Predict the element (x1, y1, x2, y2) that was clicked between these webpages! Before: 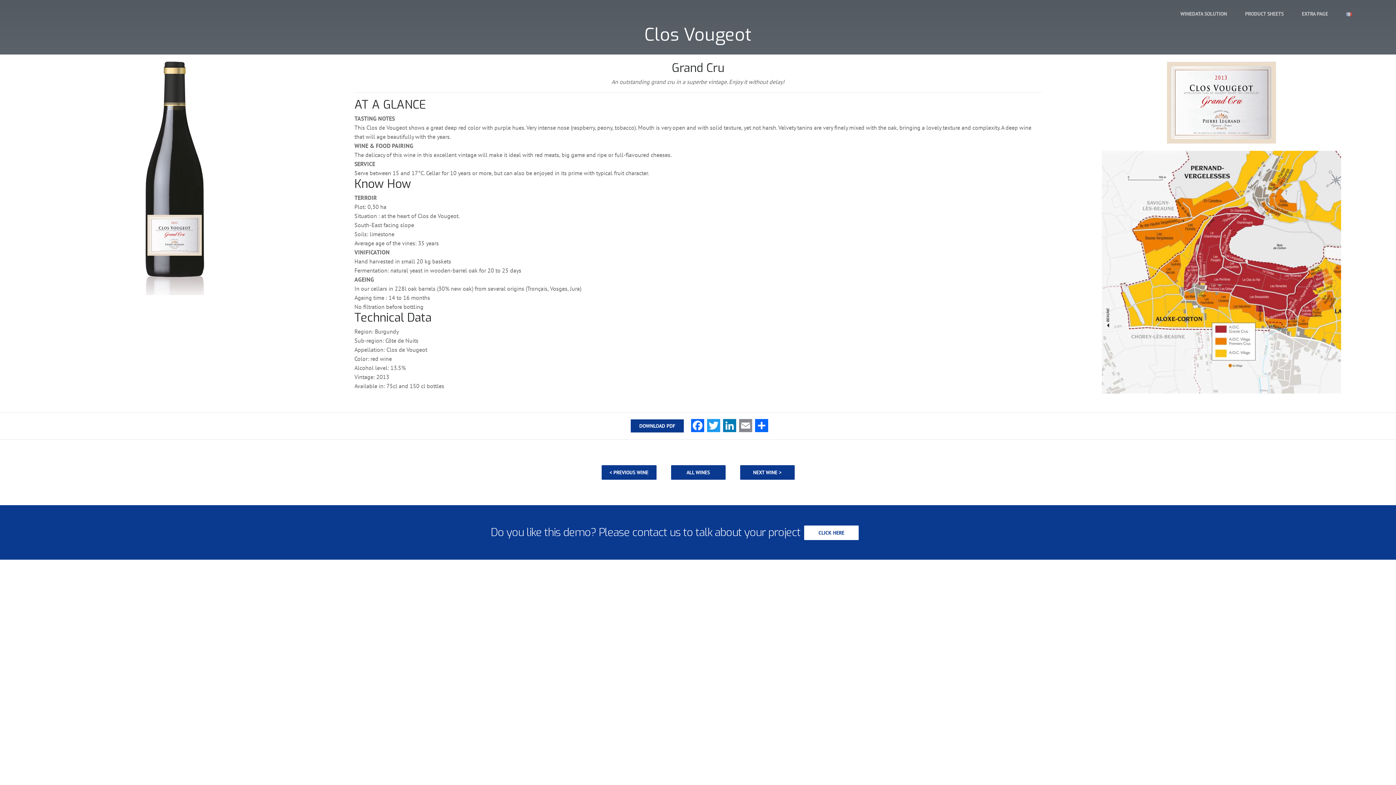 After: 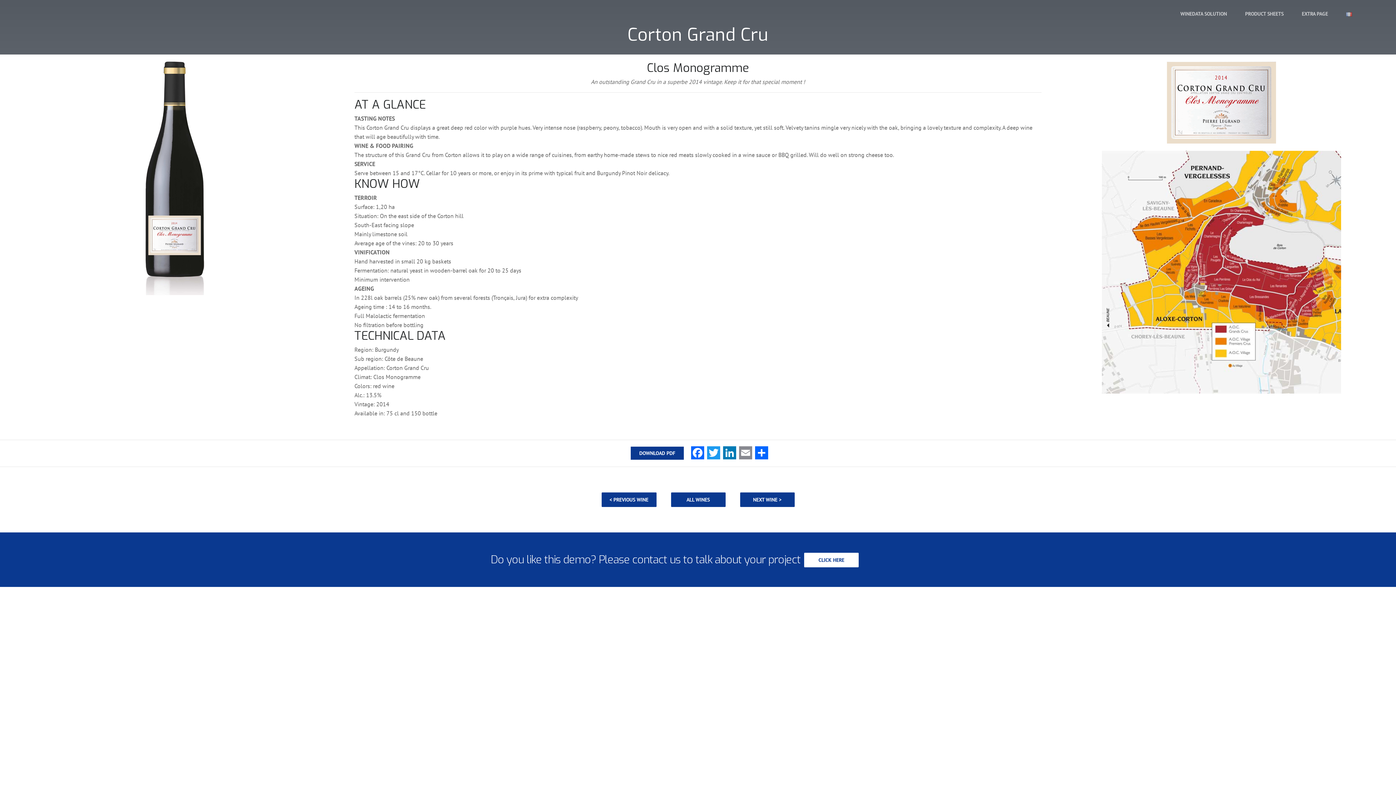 Action: label: NEXT WINE > bbox: (740, 465, 794, 480)